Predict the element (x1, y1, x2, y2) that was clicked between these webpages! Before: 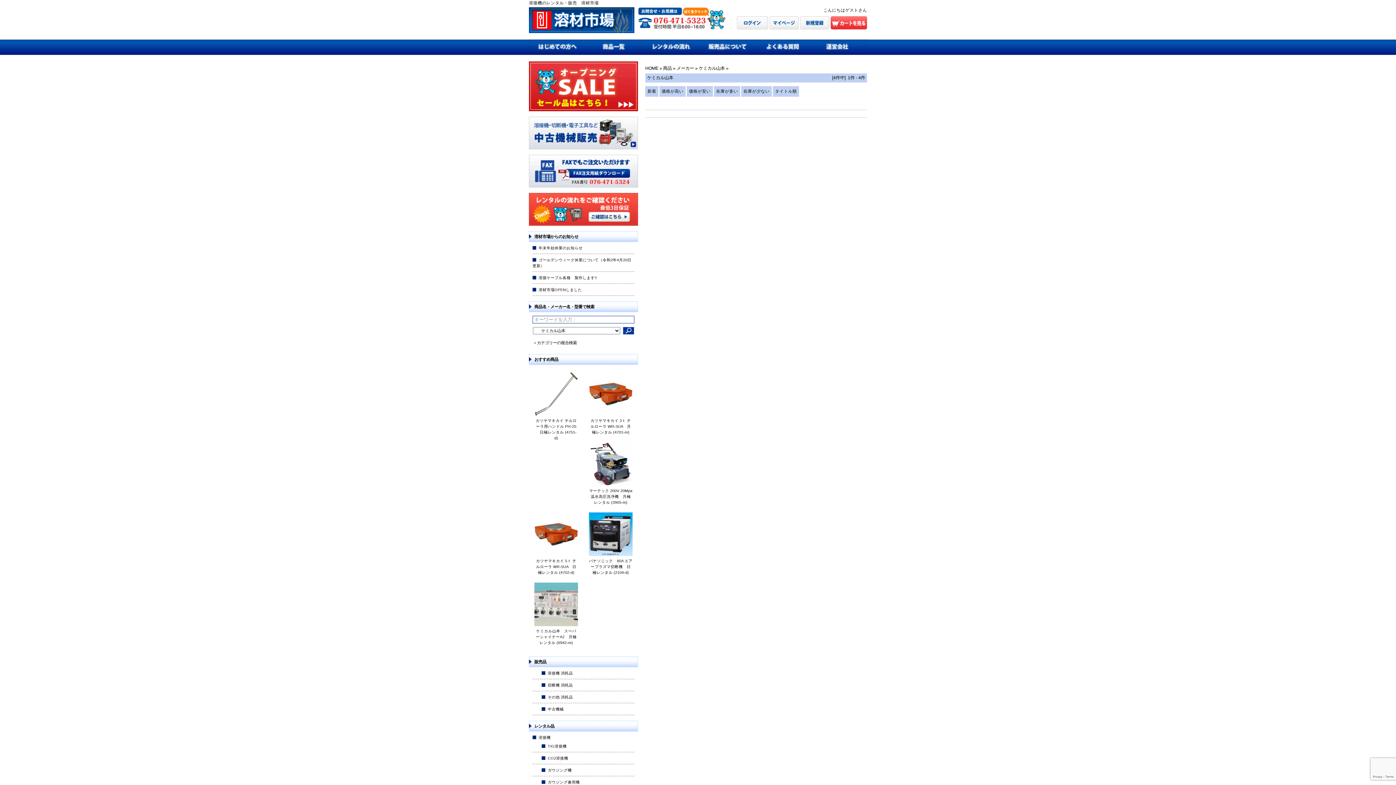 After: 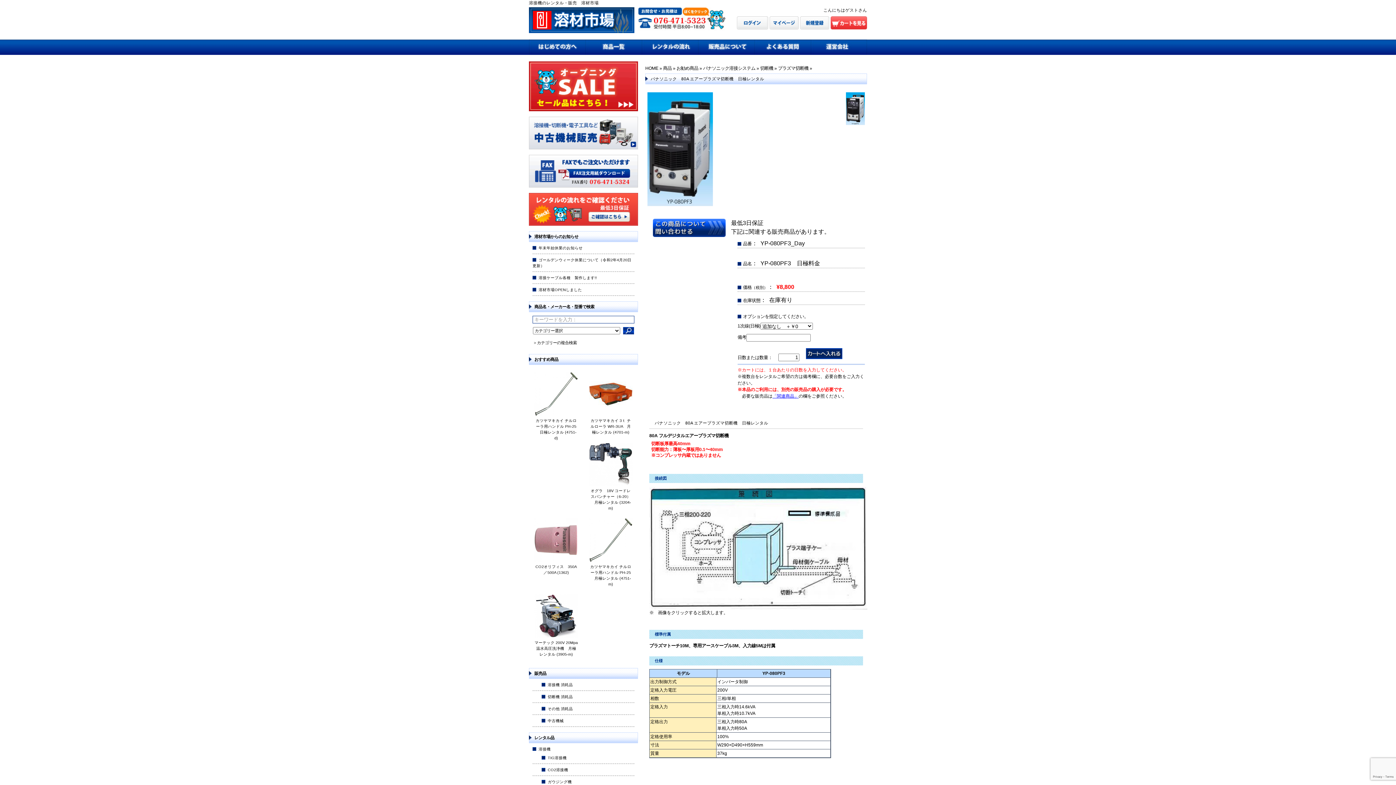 Action: bbox: (589, 552, 632, 557)